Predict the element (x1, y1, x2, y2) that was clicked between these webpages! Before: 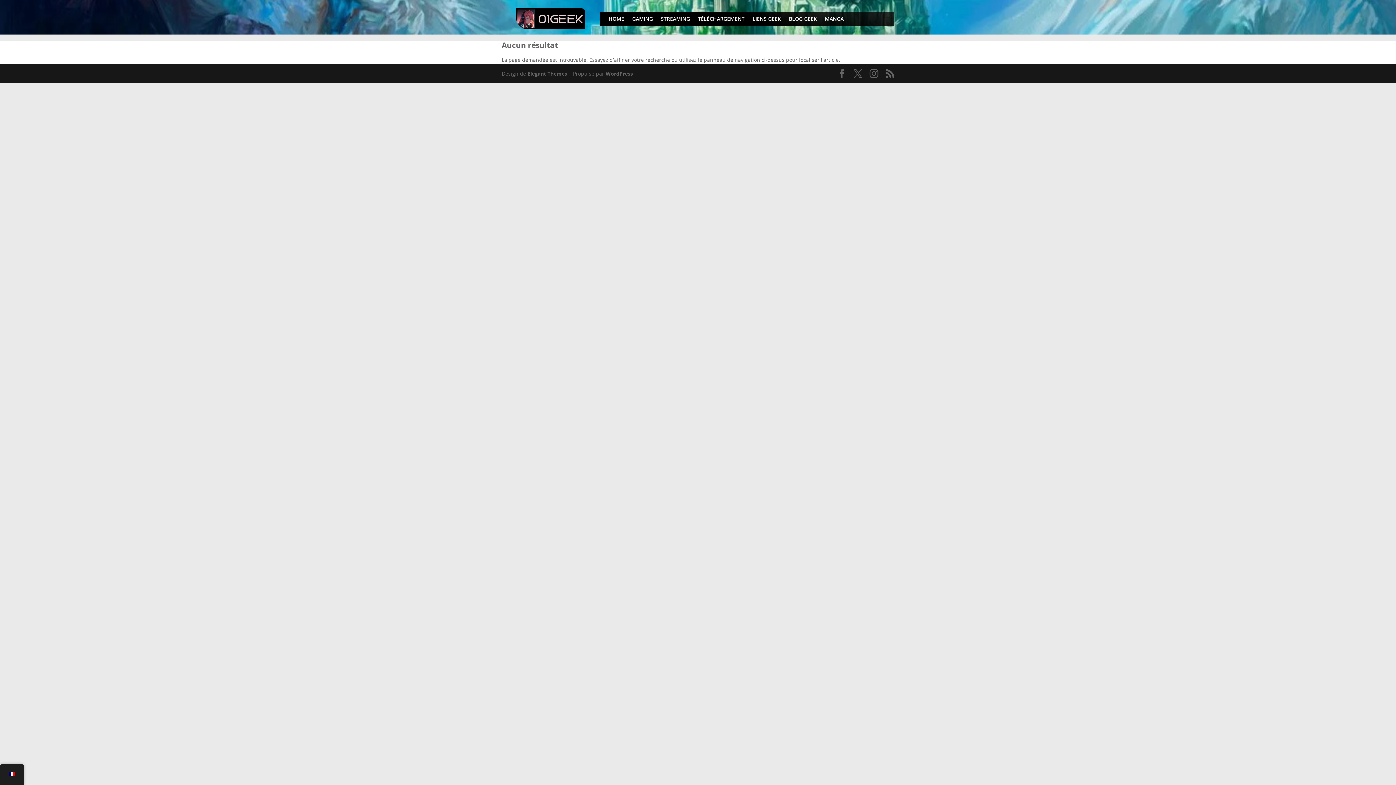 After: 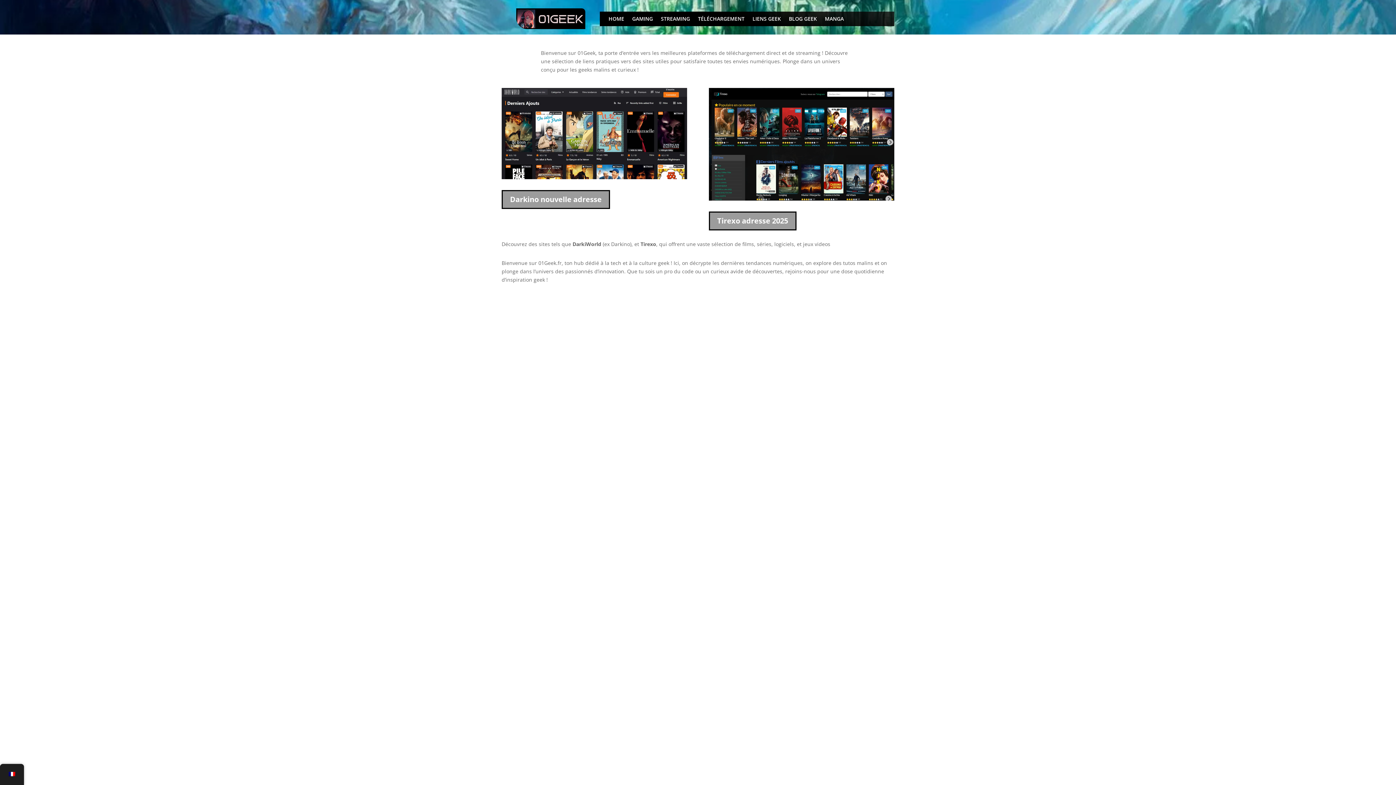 Action: bbox: (608, 16, 624, 24) label: HOME